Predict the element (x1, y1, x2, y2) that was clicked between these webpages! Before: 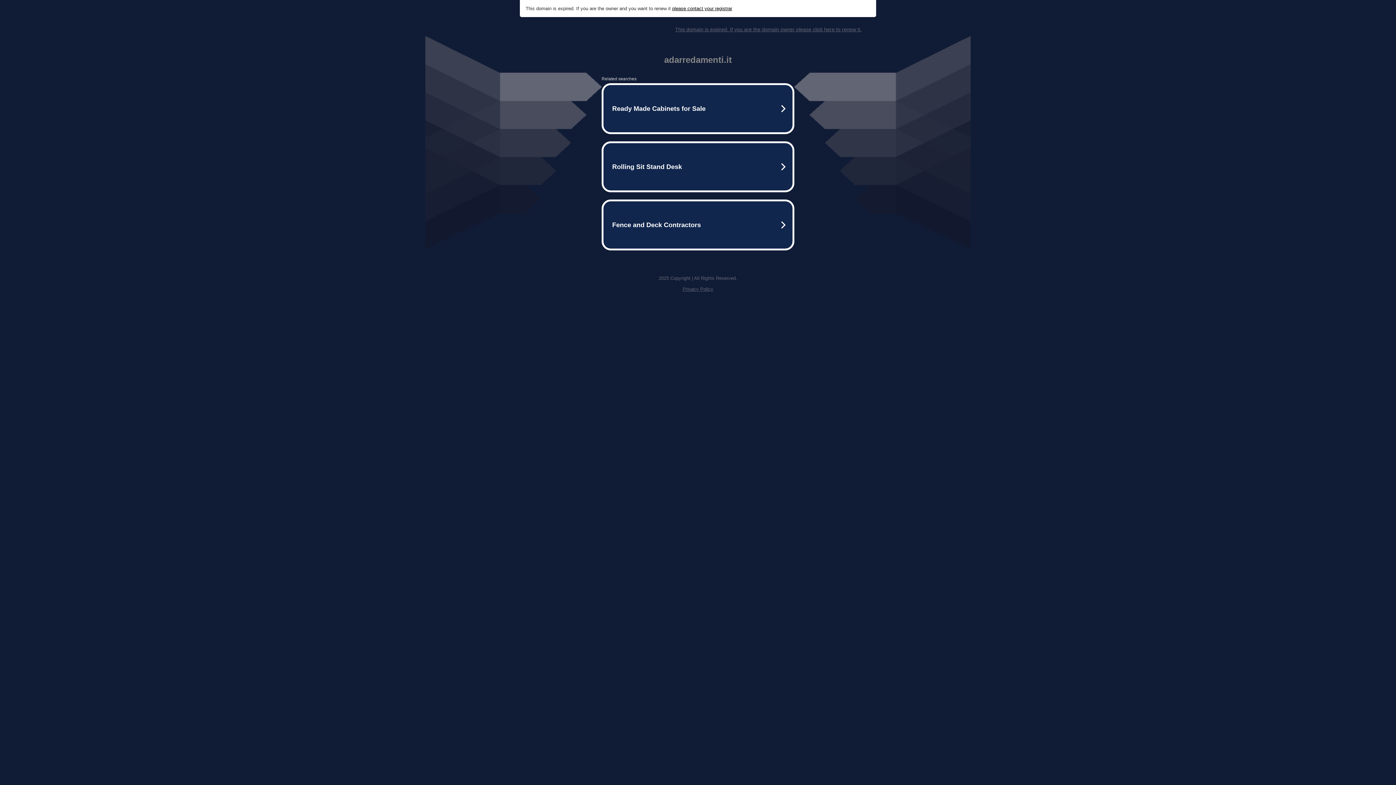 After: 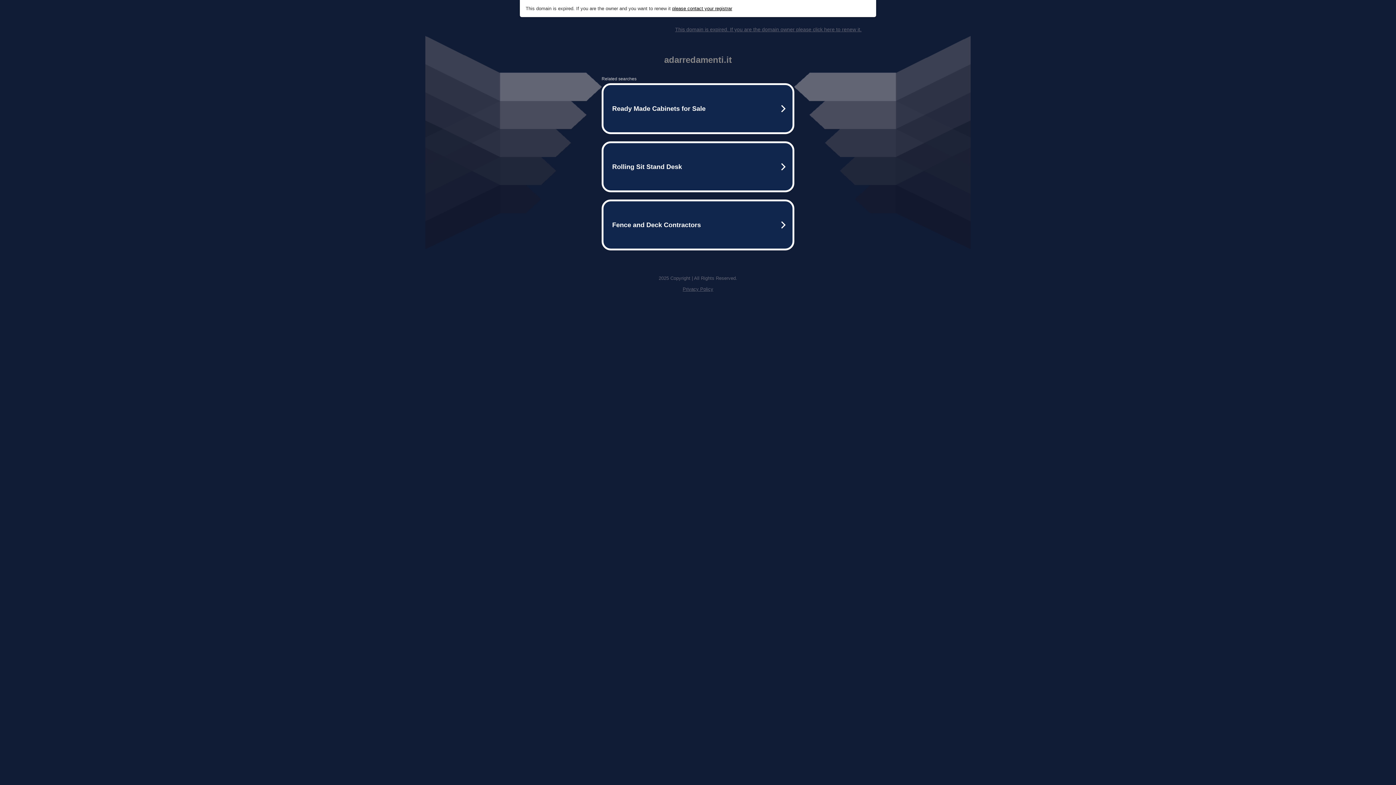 Action: label: please contact your registrar bbox: (672, 5, 732, 11)